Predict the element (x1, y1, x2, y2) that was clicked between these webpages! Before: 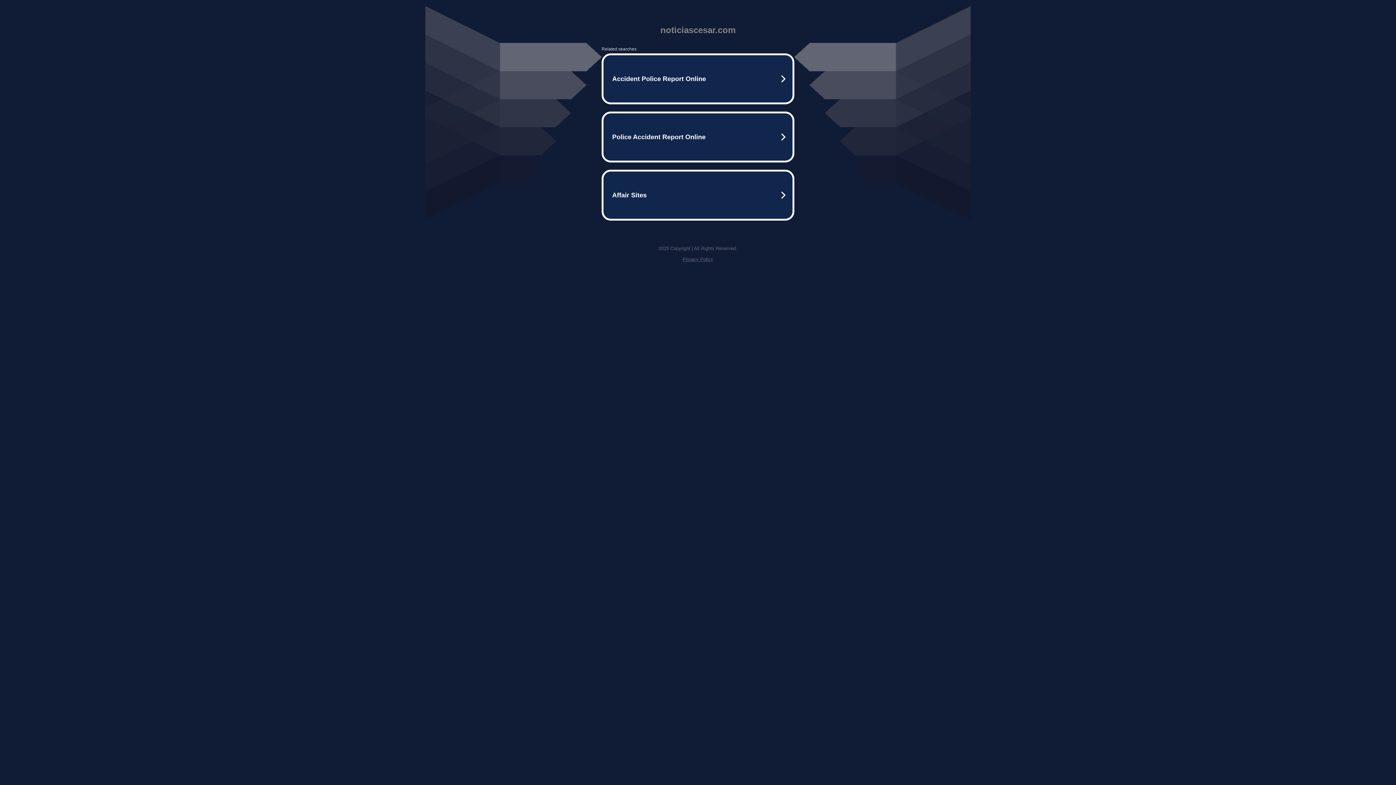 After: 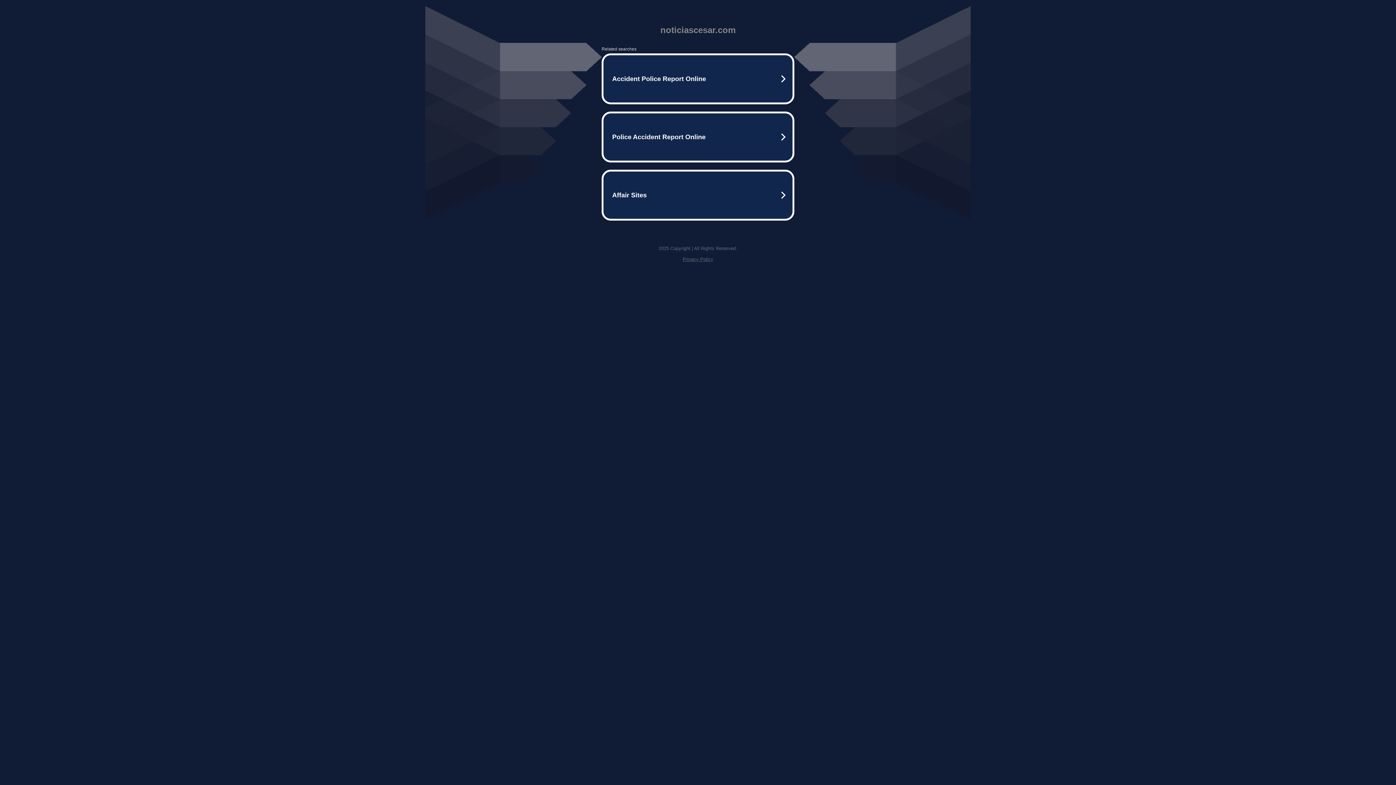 Action: bbox: (682, 256, 713, 262) label: Privacy Policy